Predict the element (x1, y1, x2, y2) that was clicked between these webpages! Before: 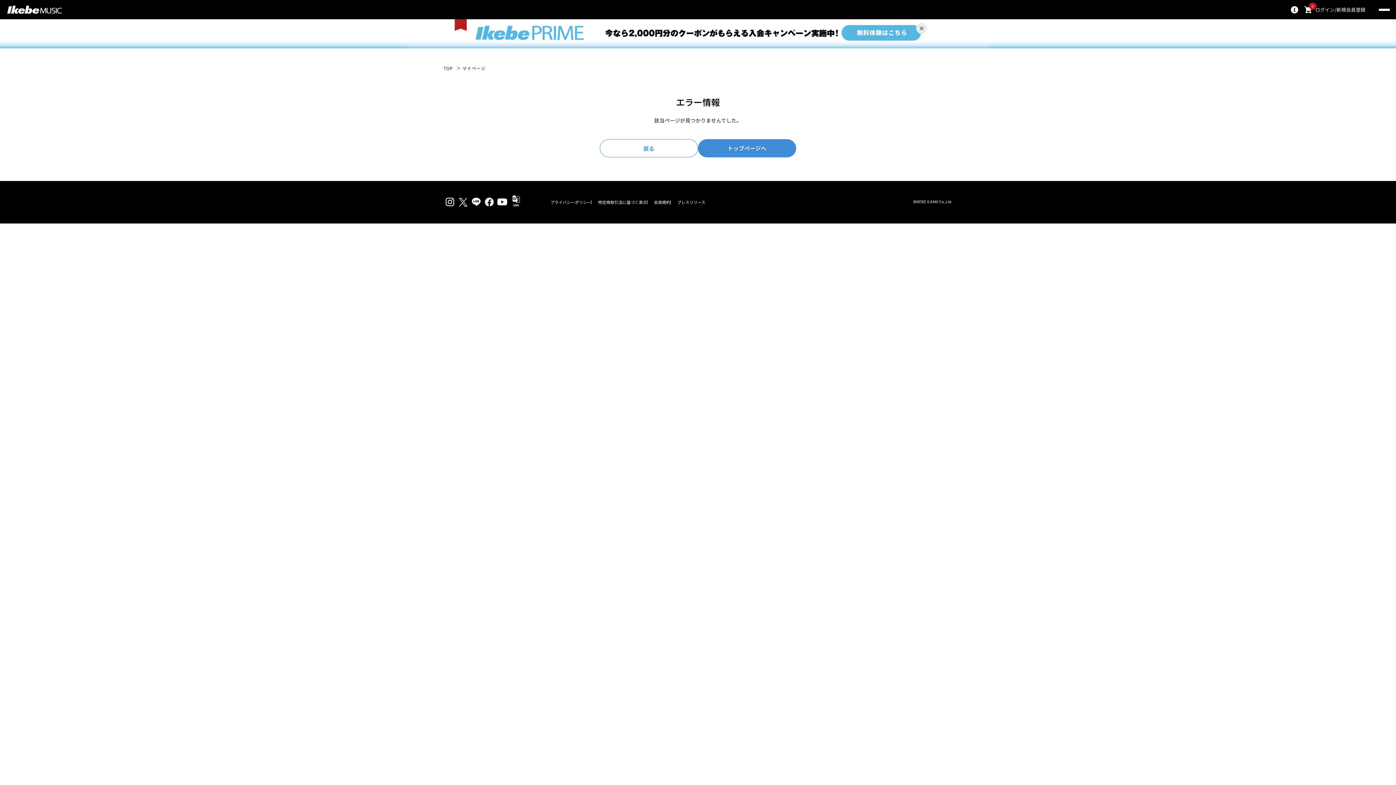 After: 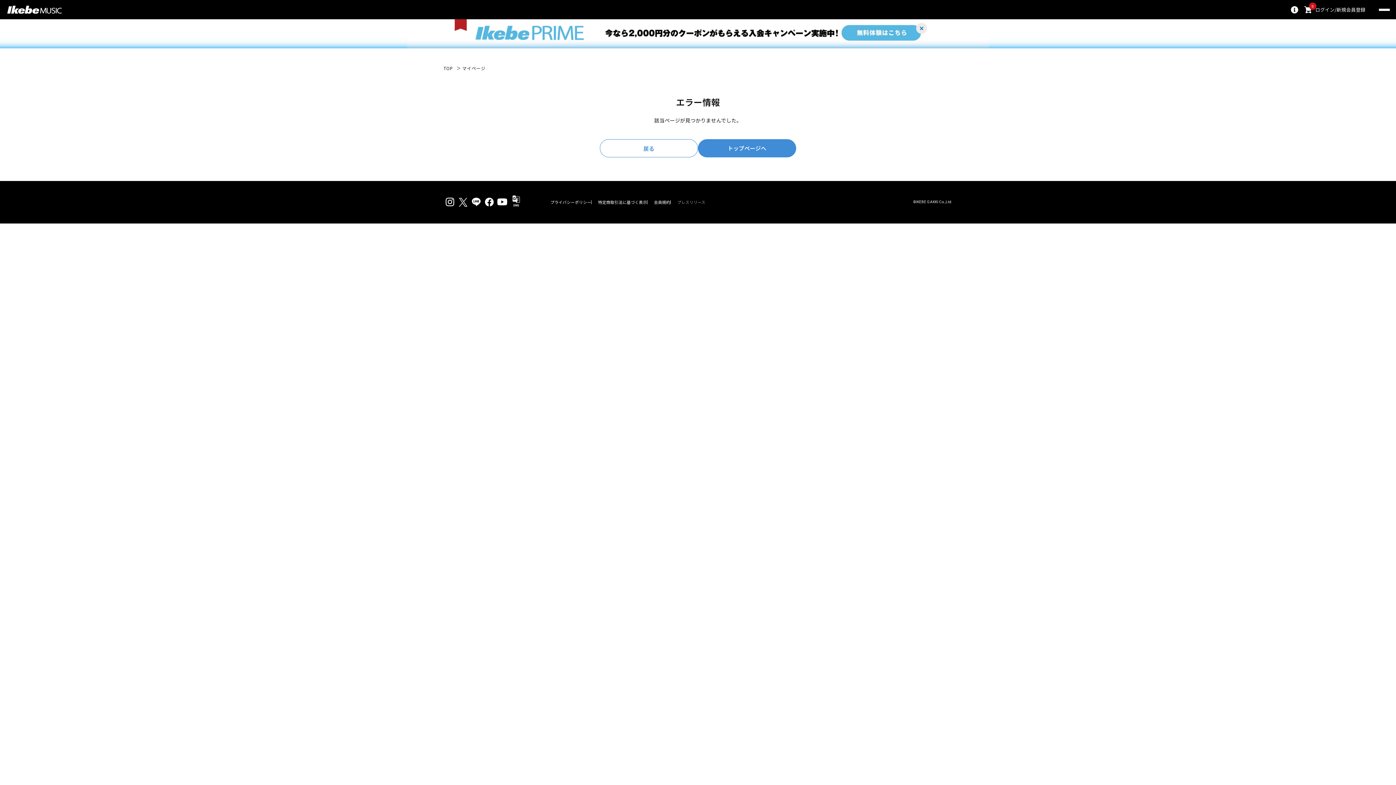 Action: label: プレスリリース bbox: (677, 200, 705, 204)